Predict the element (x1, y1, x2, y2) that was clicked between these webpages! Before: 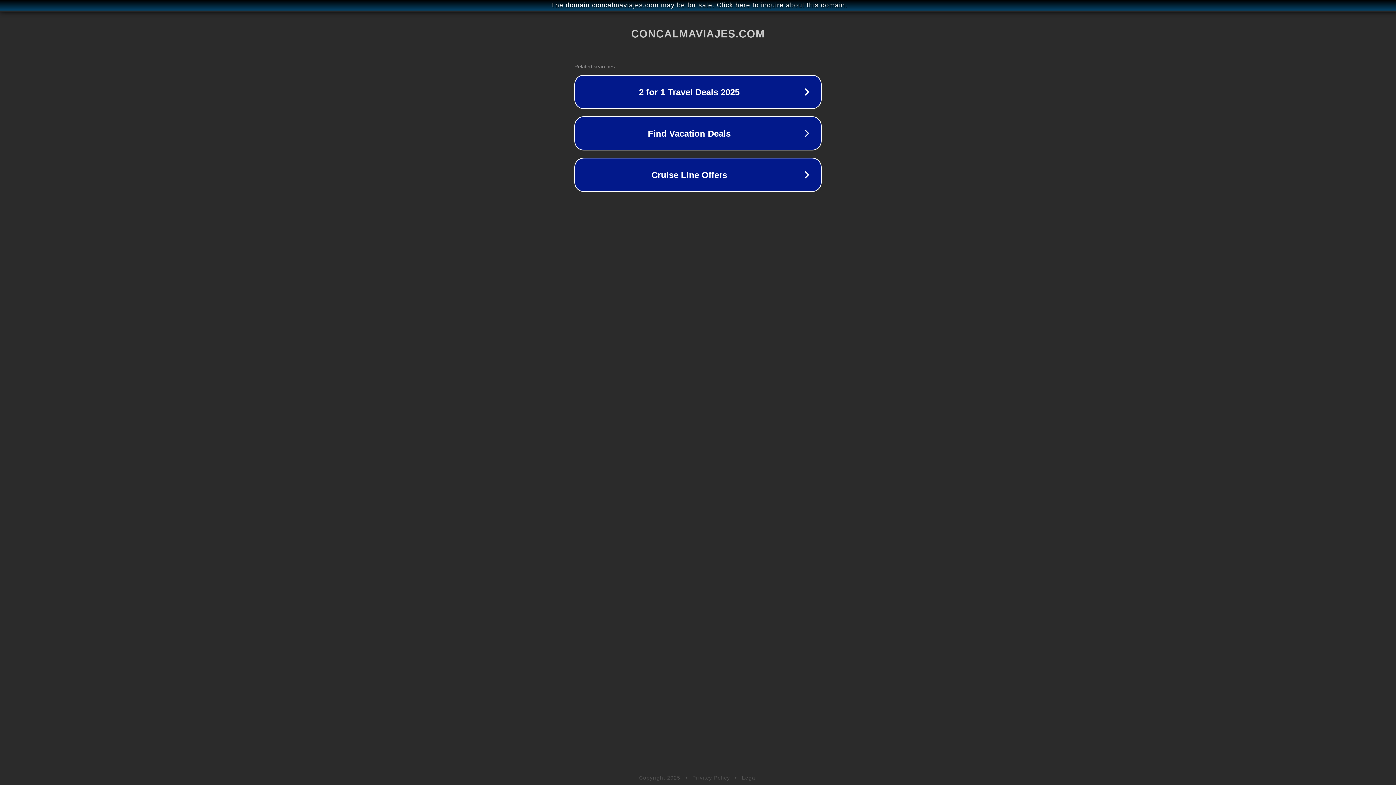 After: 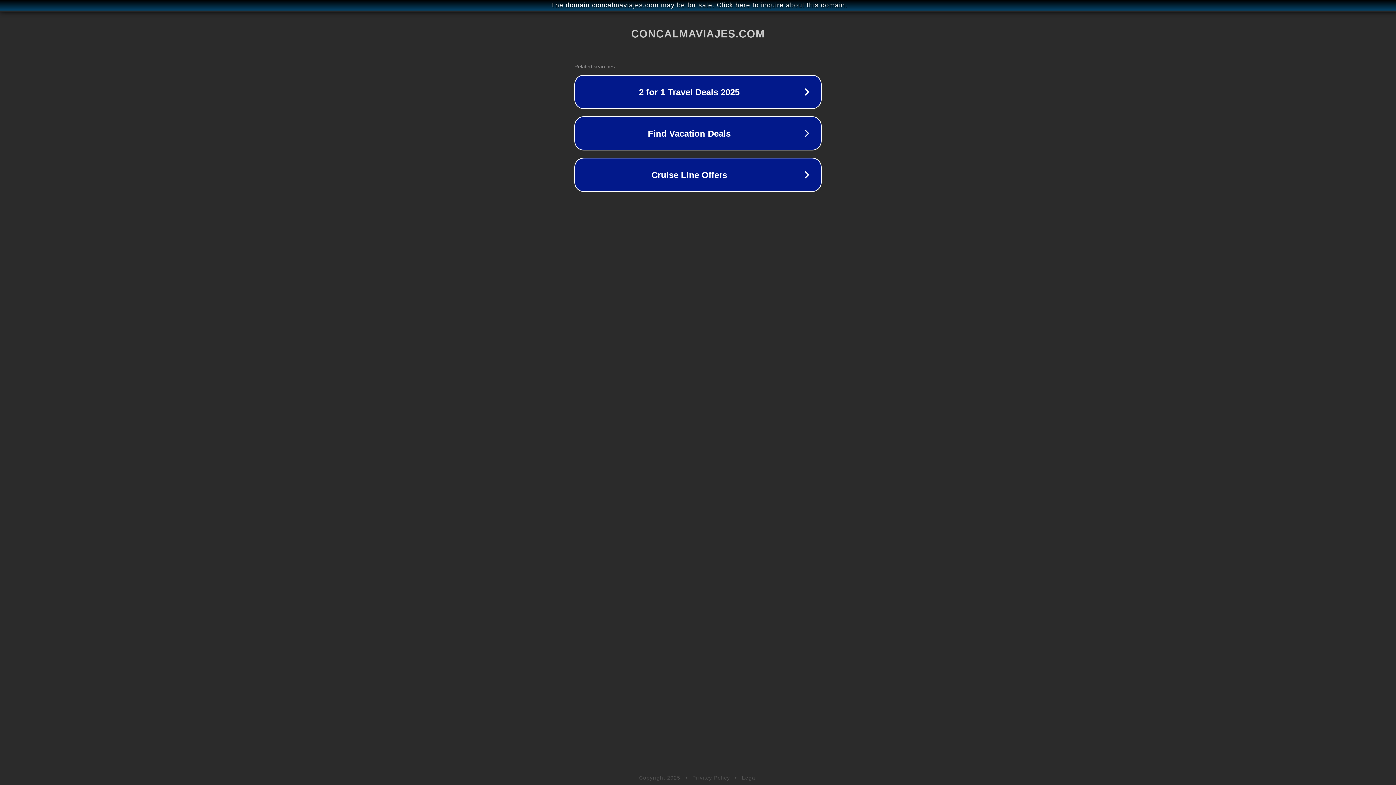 Action: bbox: (692, 775, 730, 781) label: Privacy Policy